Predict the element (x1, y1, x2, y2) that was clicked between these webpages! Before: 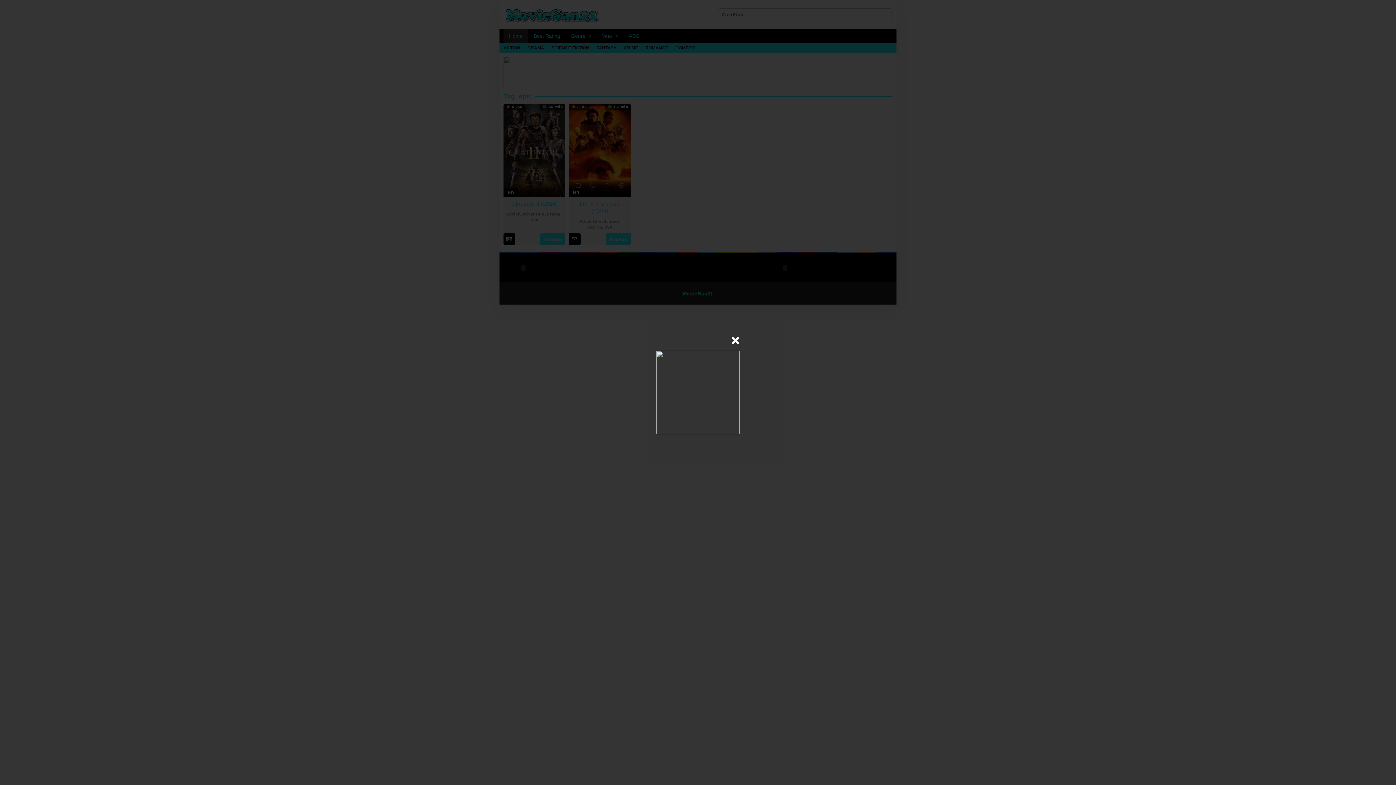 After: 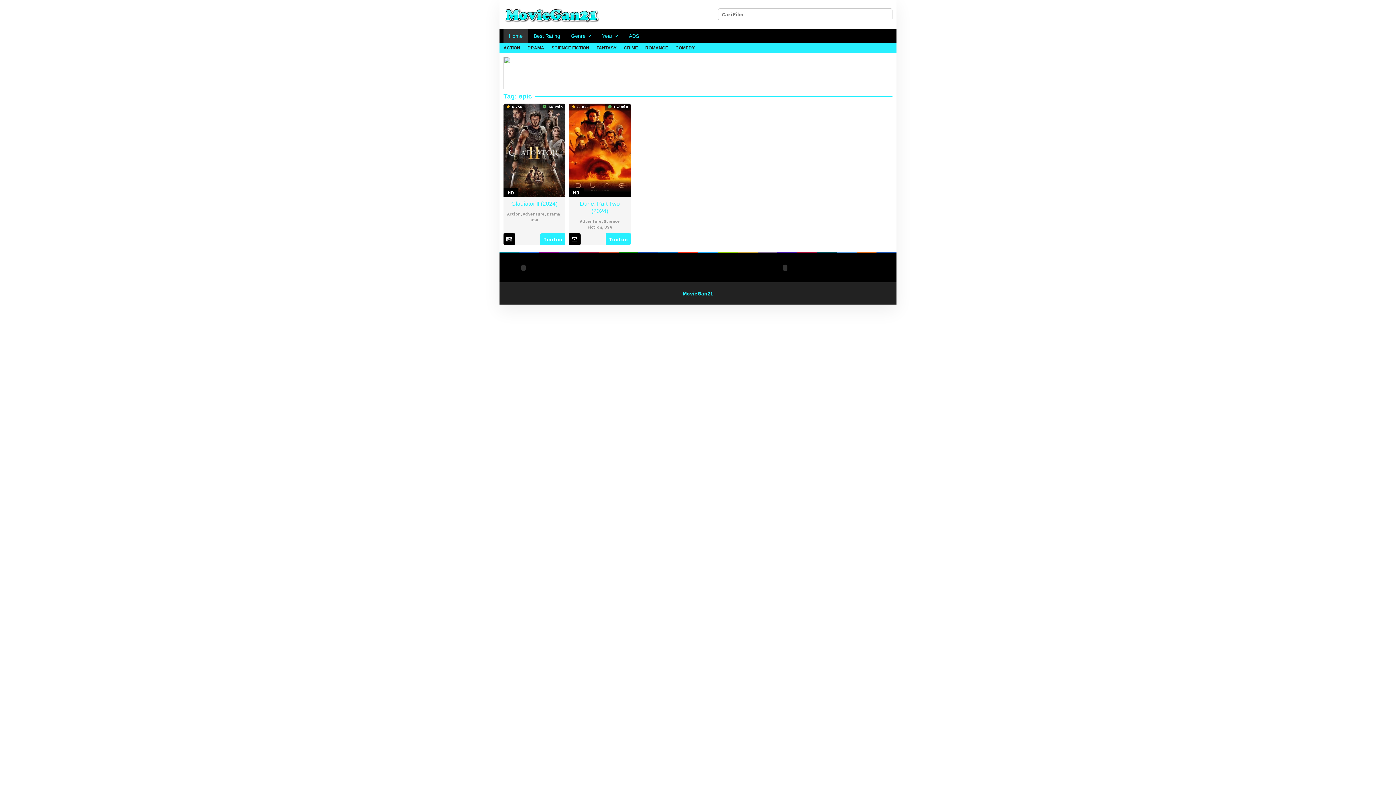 Action: bbox: (731, 336, 740, 345)